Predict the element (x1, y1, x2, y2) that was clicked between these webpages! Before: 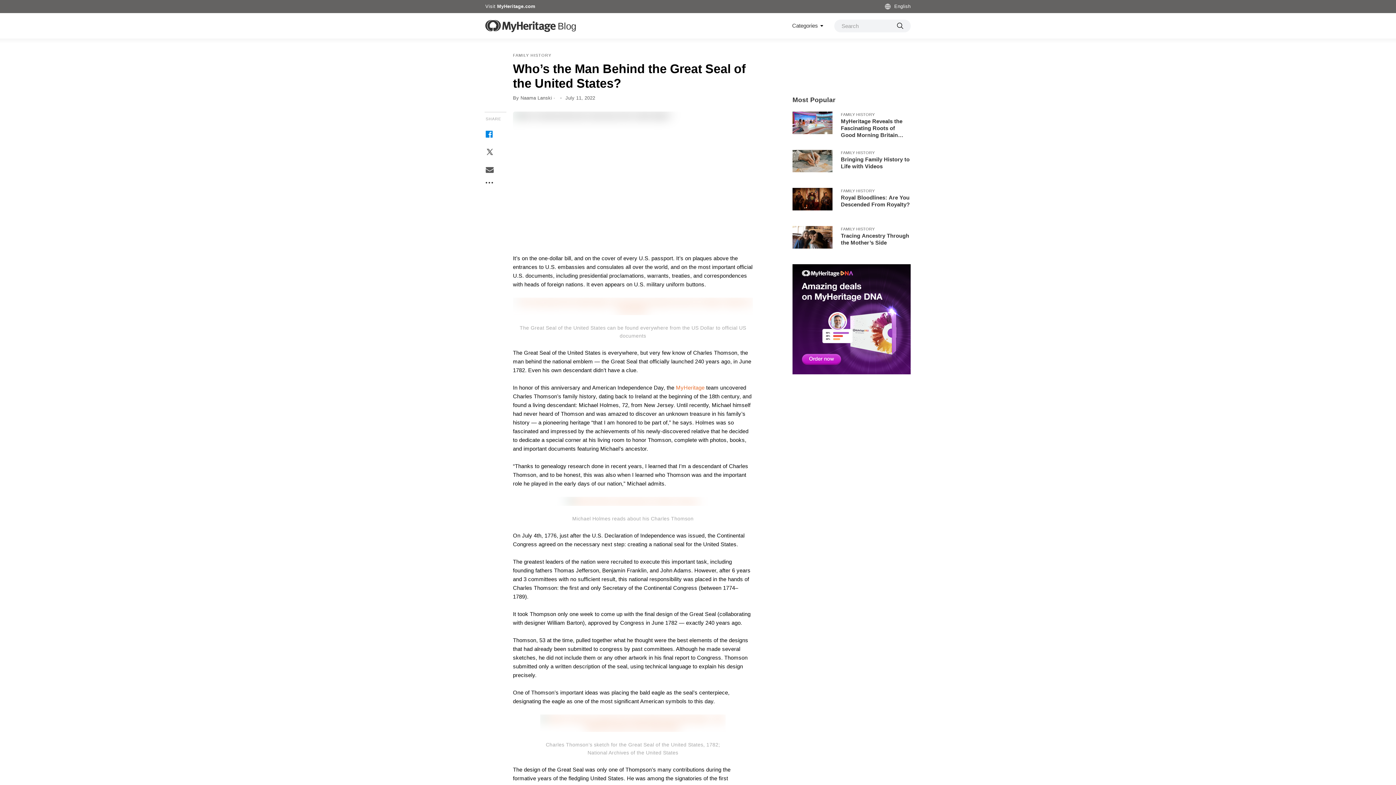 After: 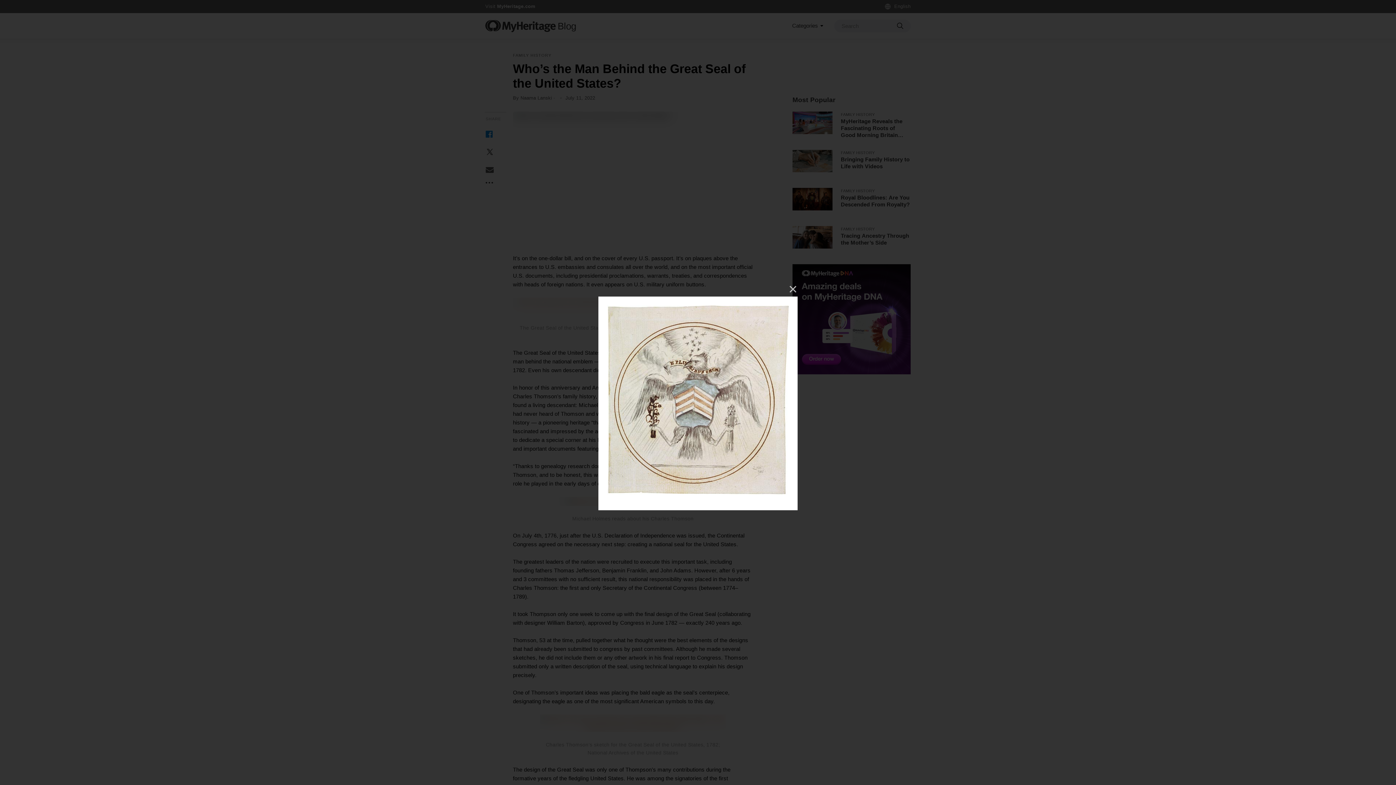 Action: bbox: (540, 715, 725, 732)